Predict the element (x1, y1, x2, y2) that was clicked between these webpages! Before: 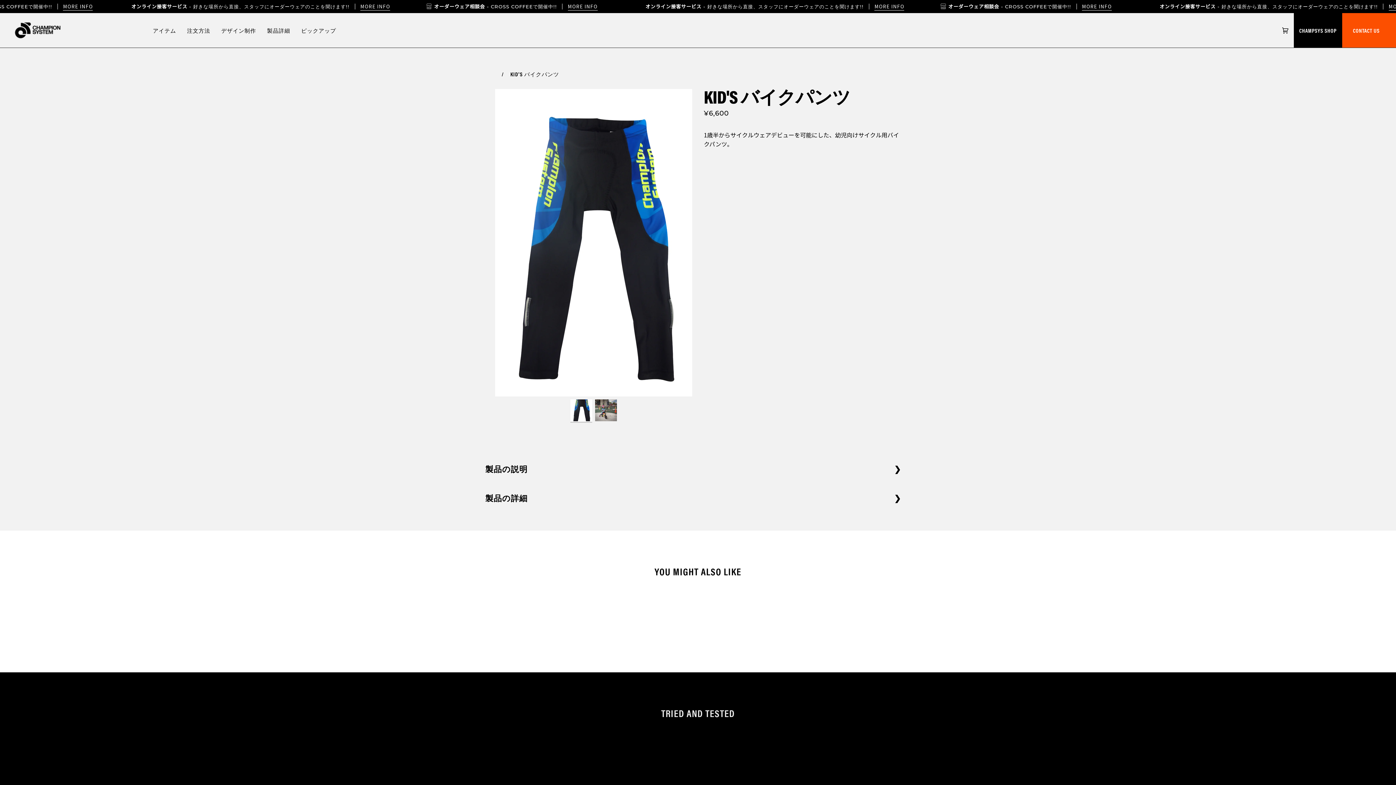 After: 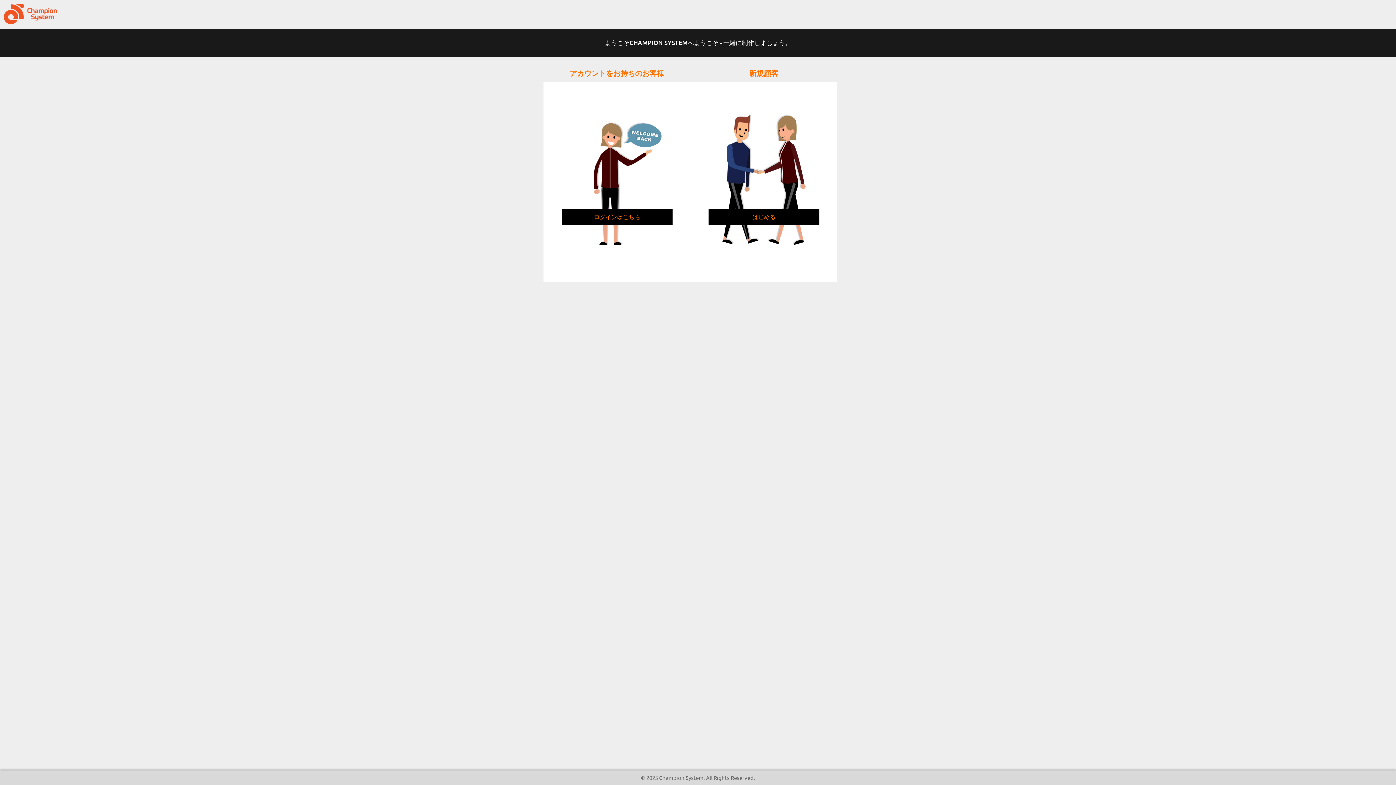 Action: bbox: (1266, 13, 1277, 47) label: マイアカウント